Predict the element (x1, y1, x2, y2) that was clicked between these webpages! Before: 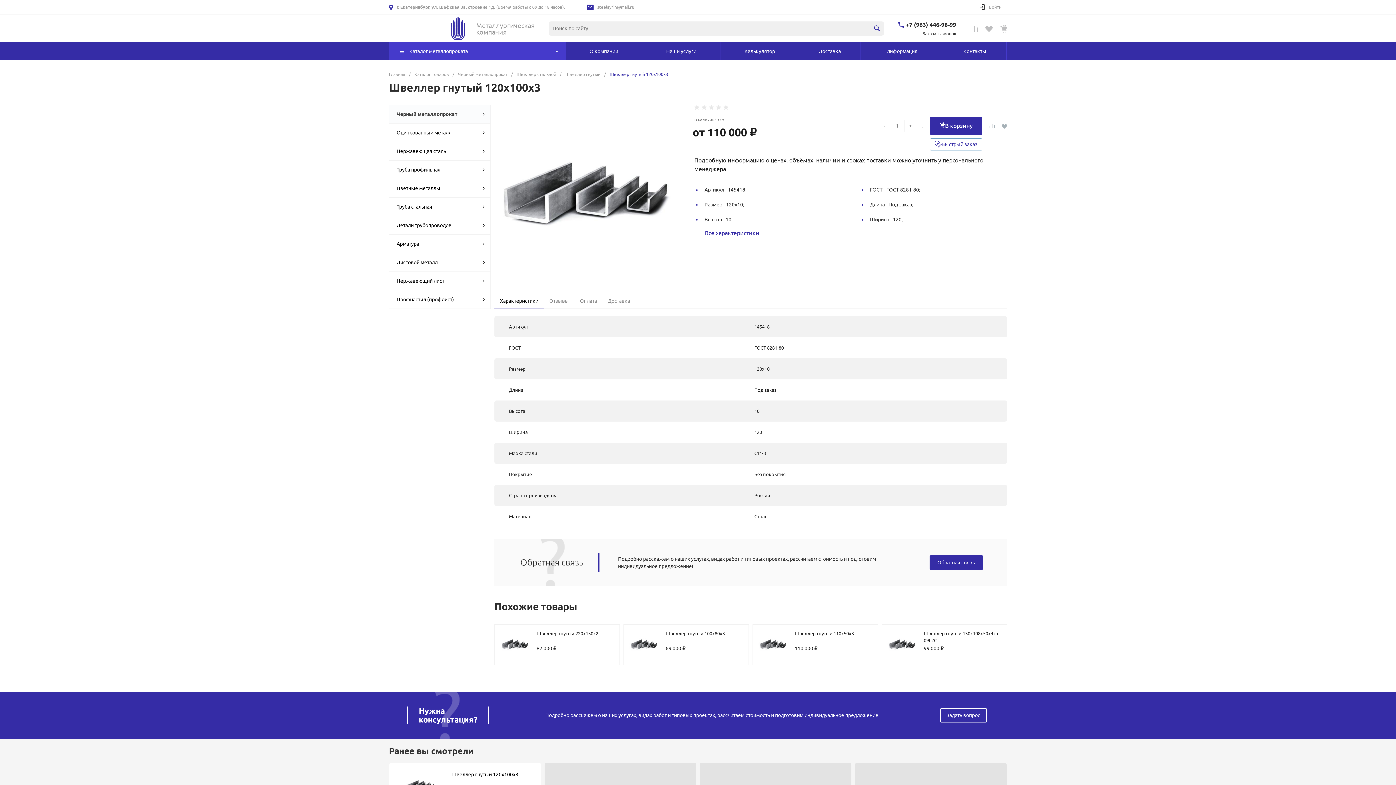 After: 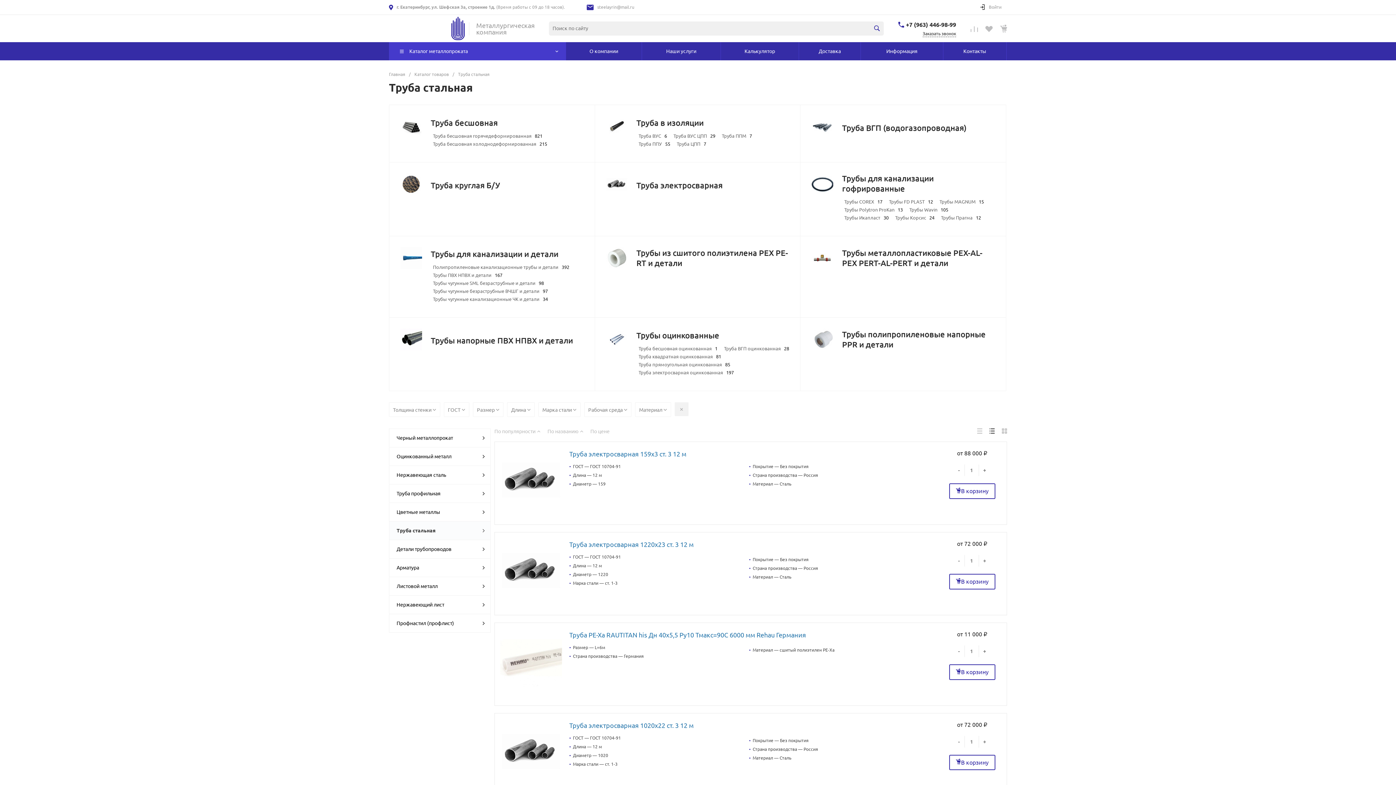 Action: label: Труба стальная bbox: (389, 197, 490, 216)